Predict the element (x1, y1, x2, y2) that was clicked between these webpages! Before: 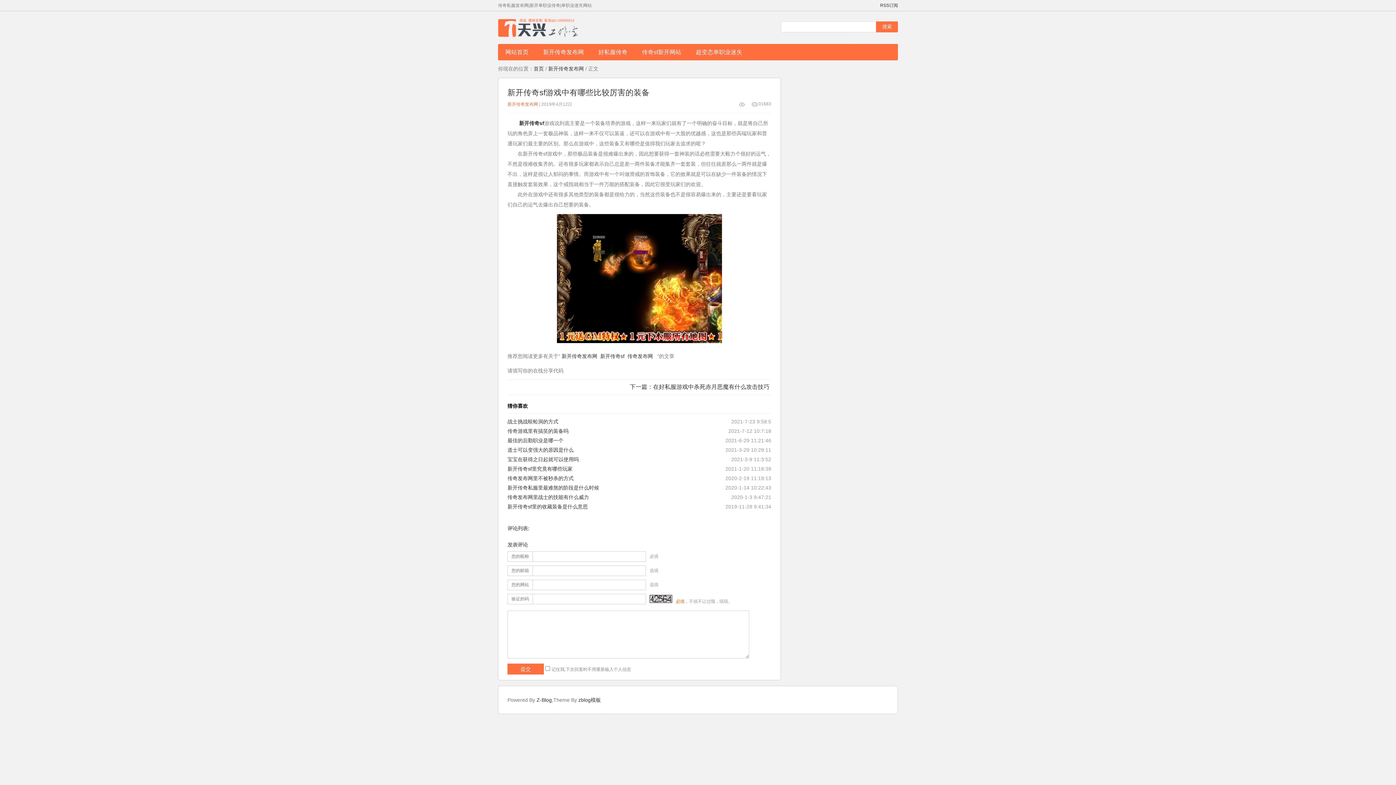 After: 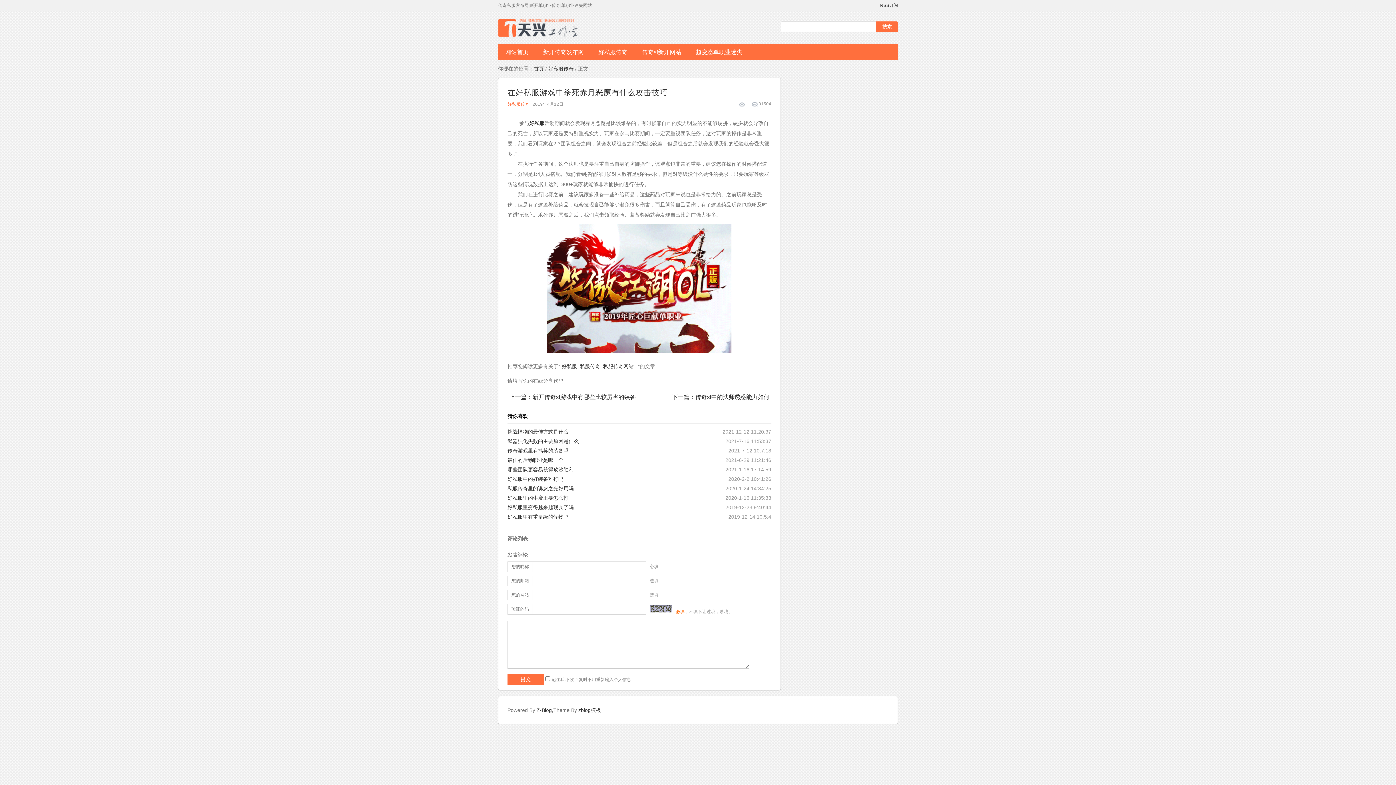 Action: label: 下一篇：在好私服游戏中杀死赤月恶魔有什么攻击技巧 bbox: (630, 383, 769, 391)